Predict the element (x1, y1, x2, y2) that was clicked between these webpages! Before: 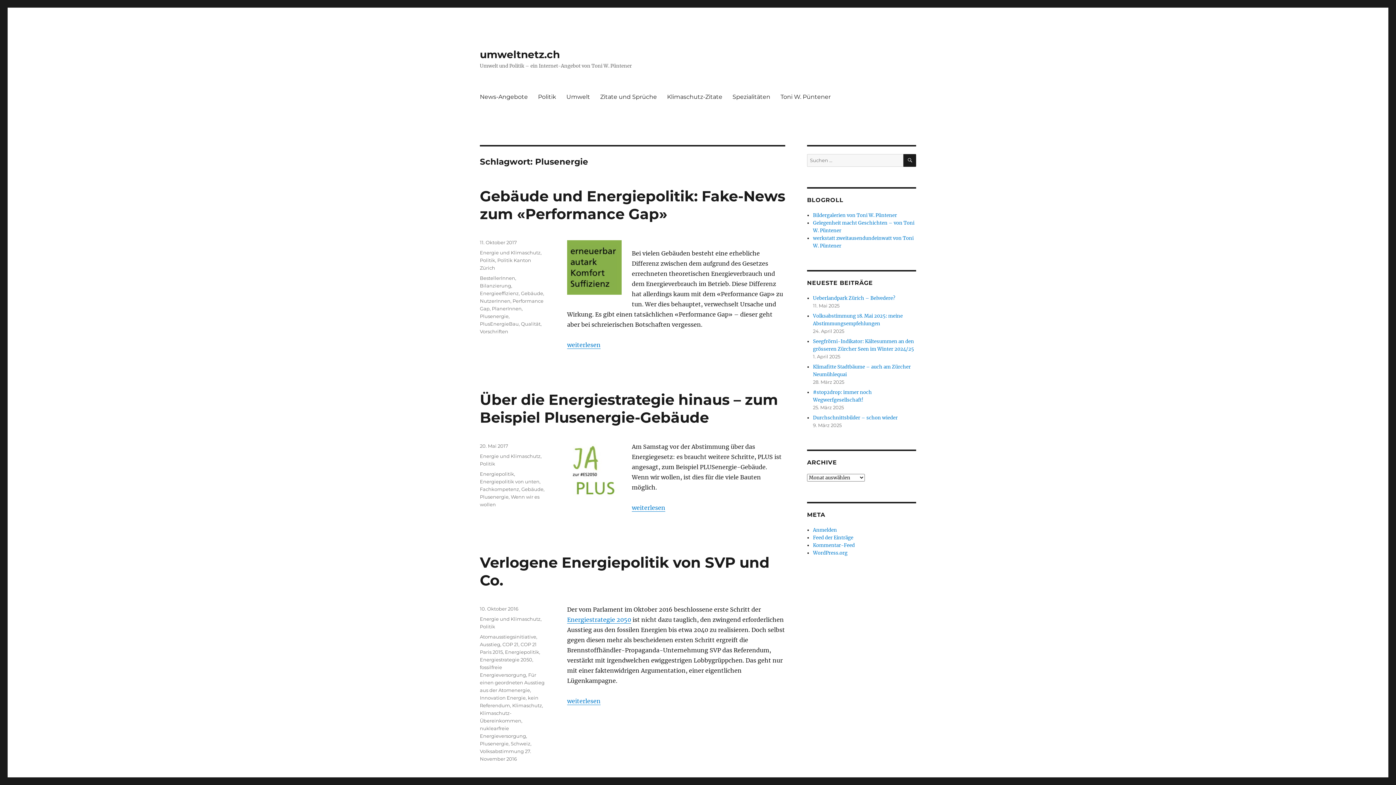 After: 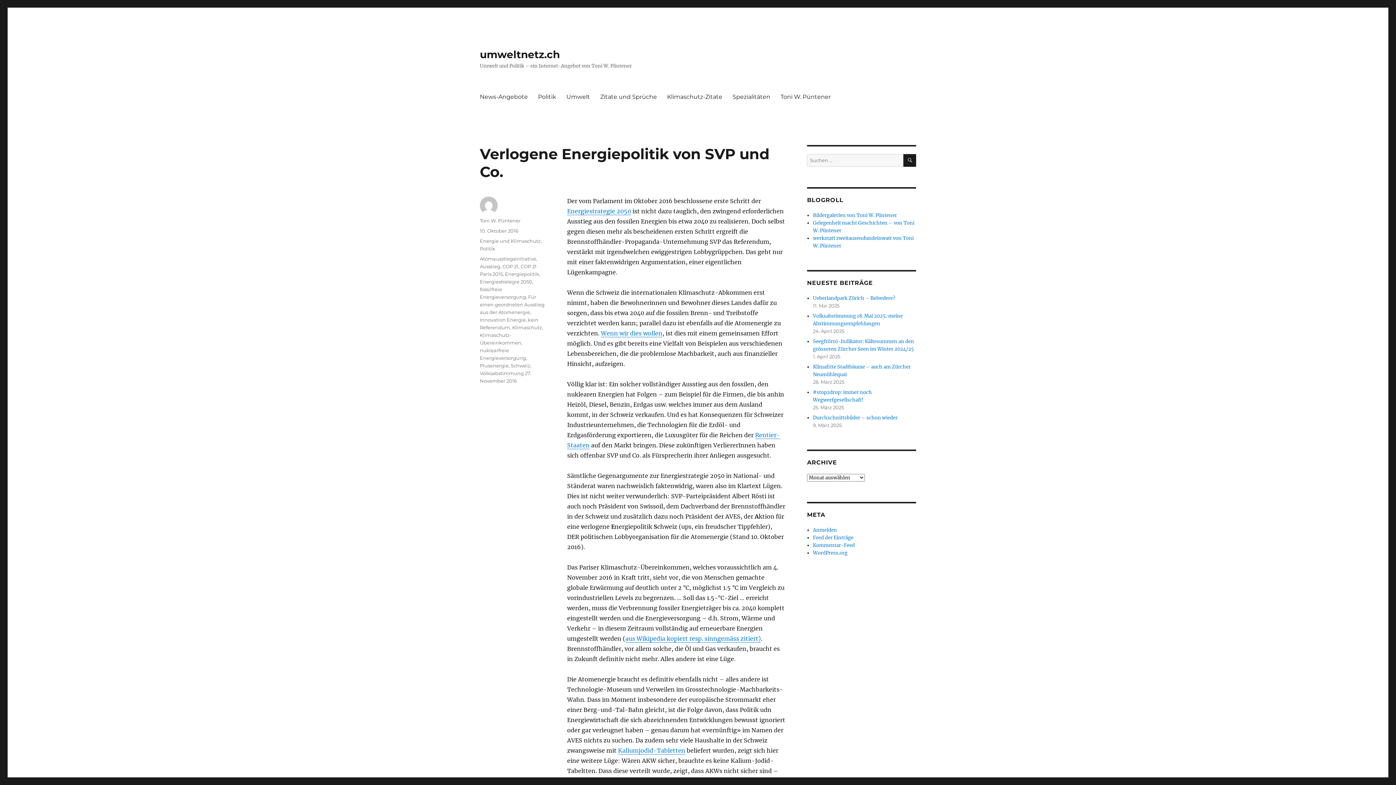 Action: label: 10. Oktober 2016 bbox: (480, 606, 518, 612)